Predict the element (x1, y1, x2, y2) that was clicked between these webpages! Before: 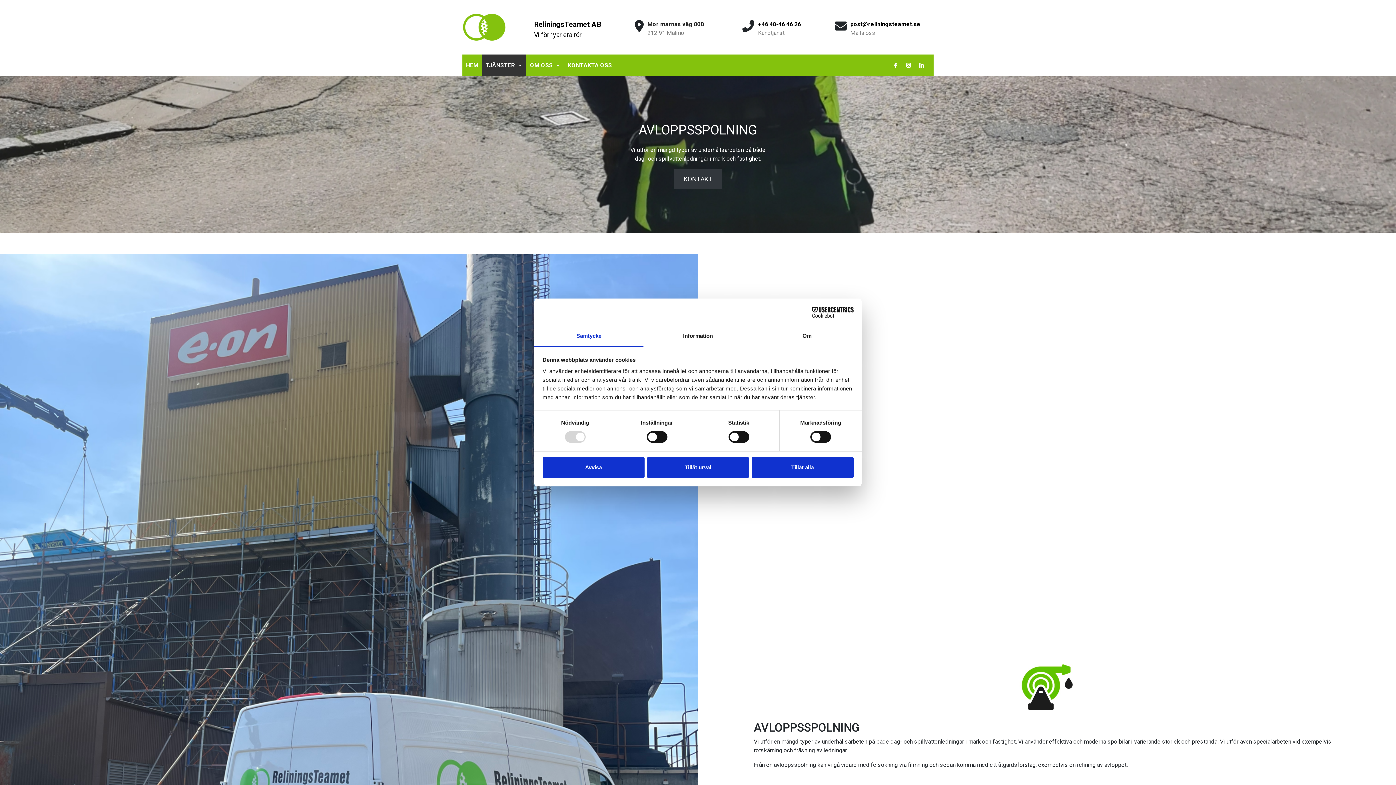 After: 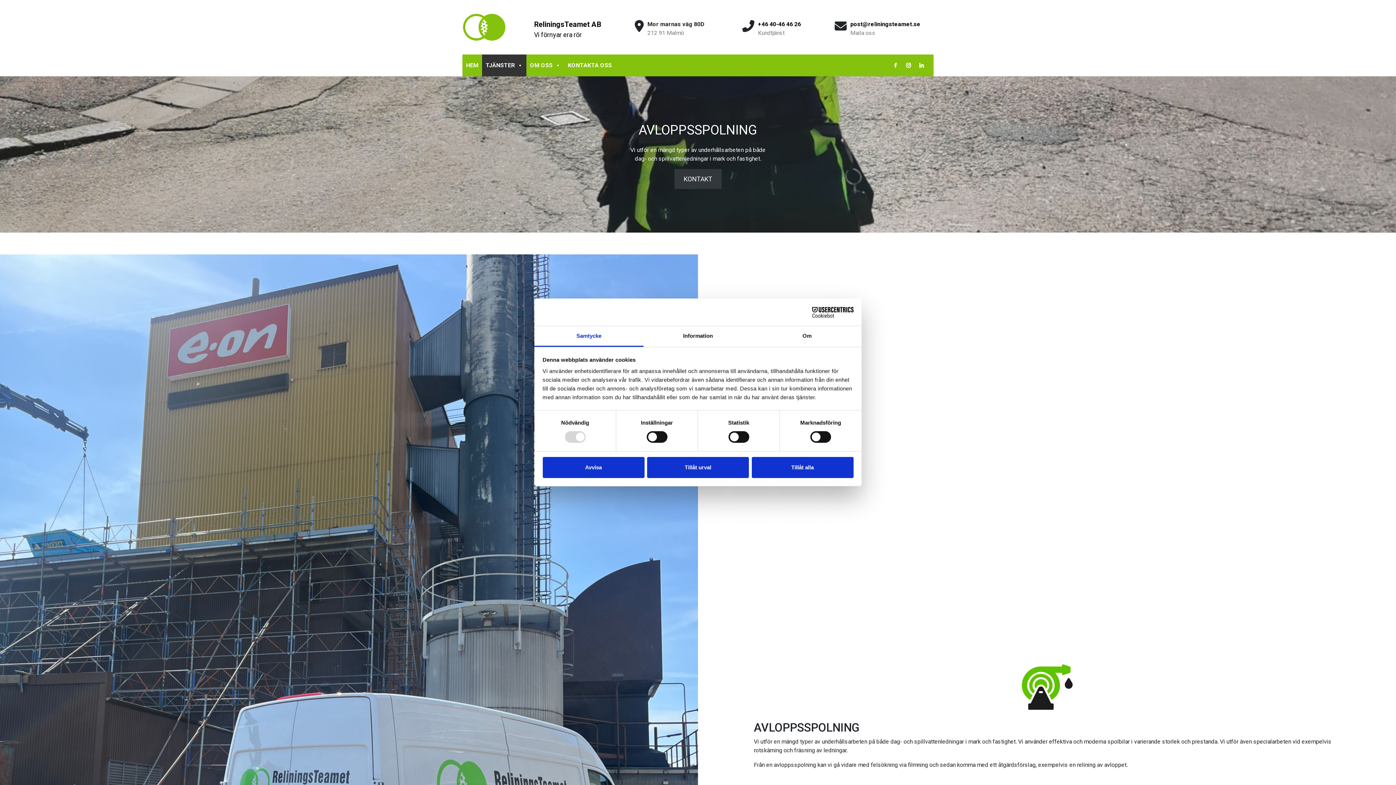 Action: bbox: (674, 168, 721, 188) label: KONTAKT